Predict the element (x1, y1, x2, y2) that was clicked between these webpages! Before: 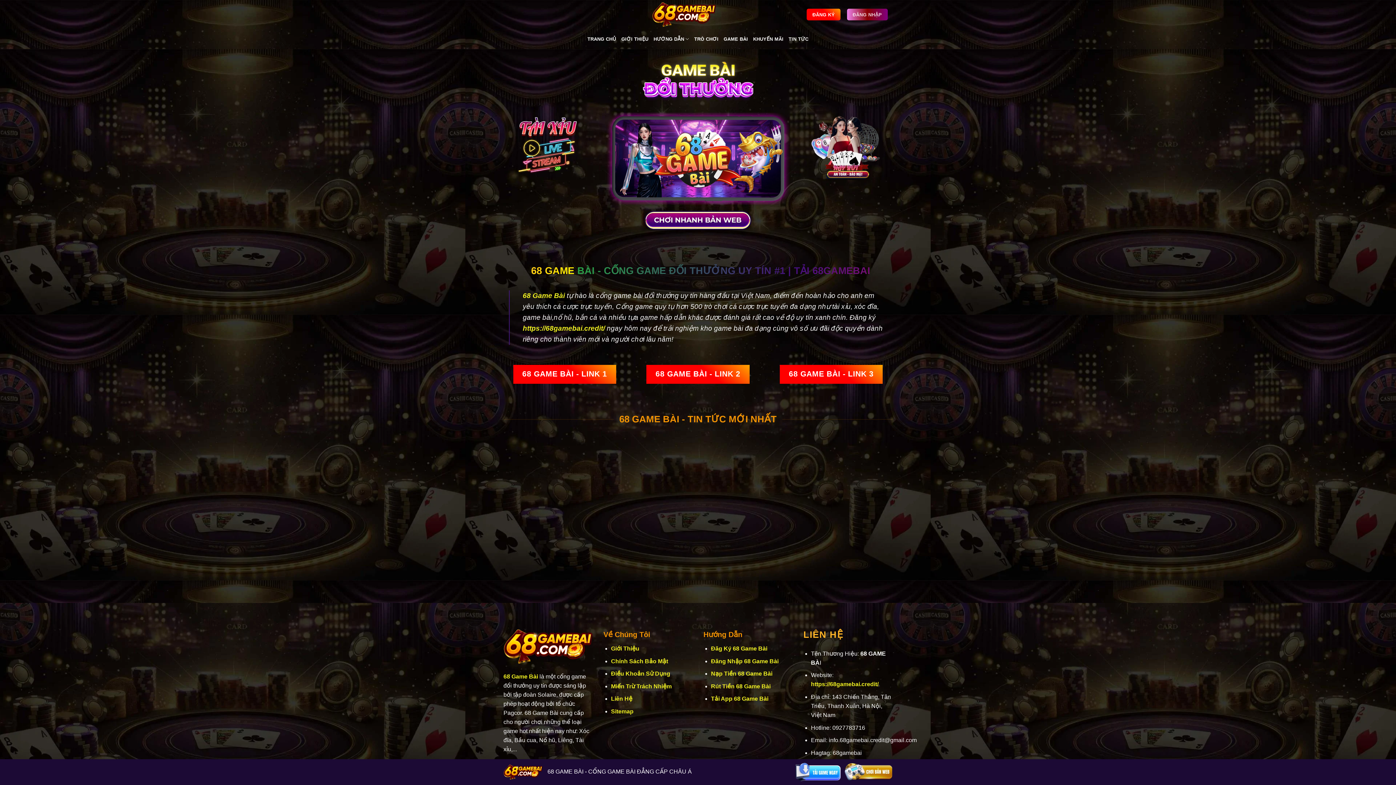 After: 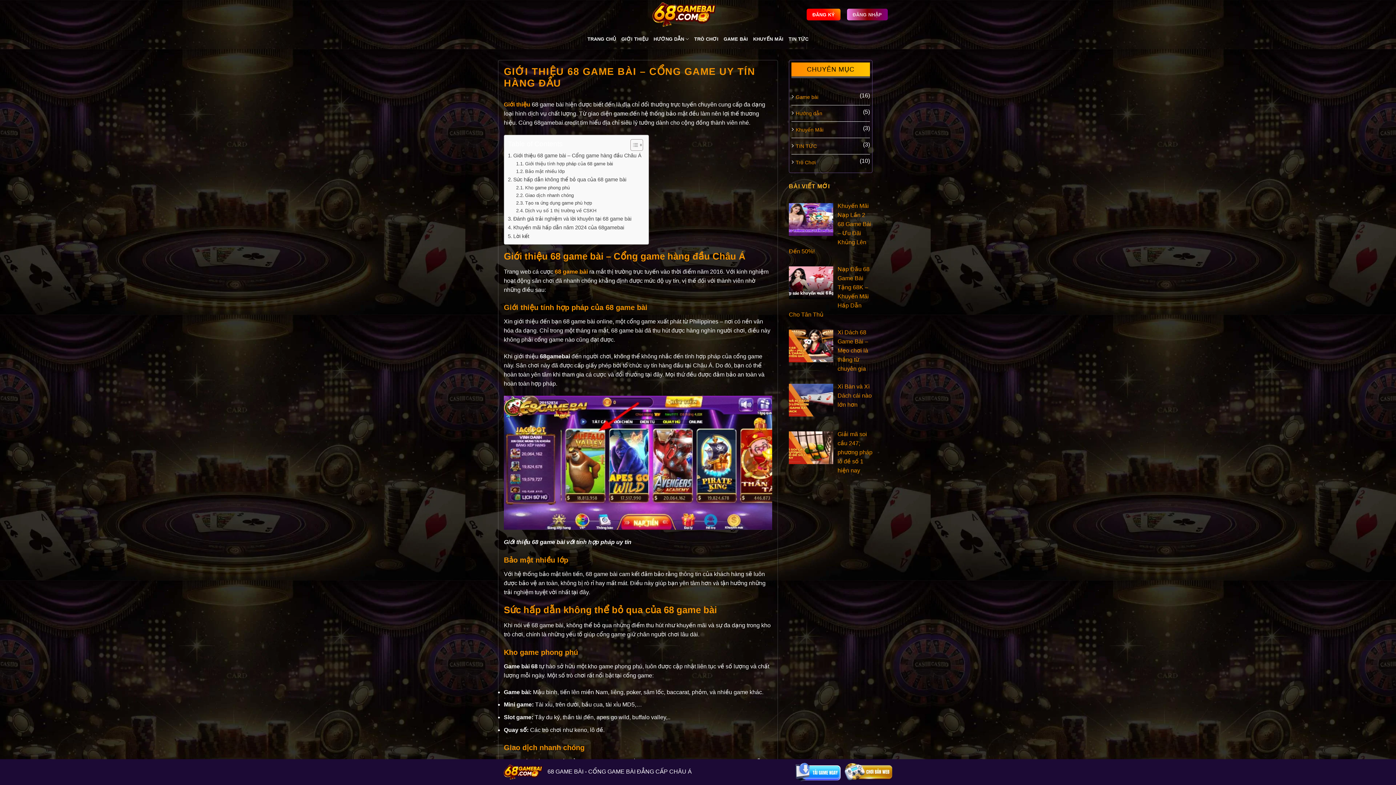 Action: bbox: (621, 31, 648, 46) label: GIỚI THIỆU